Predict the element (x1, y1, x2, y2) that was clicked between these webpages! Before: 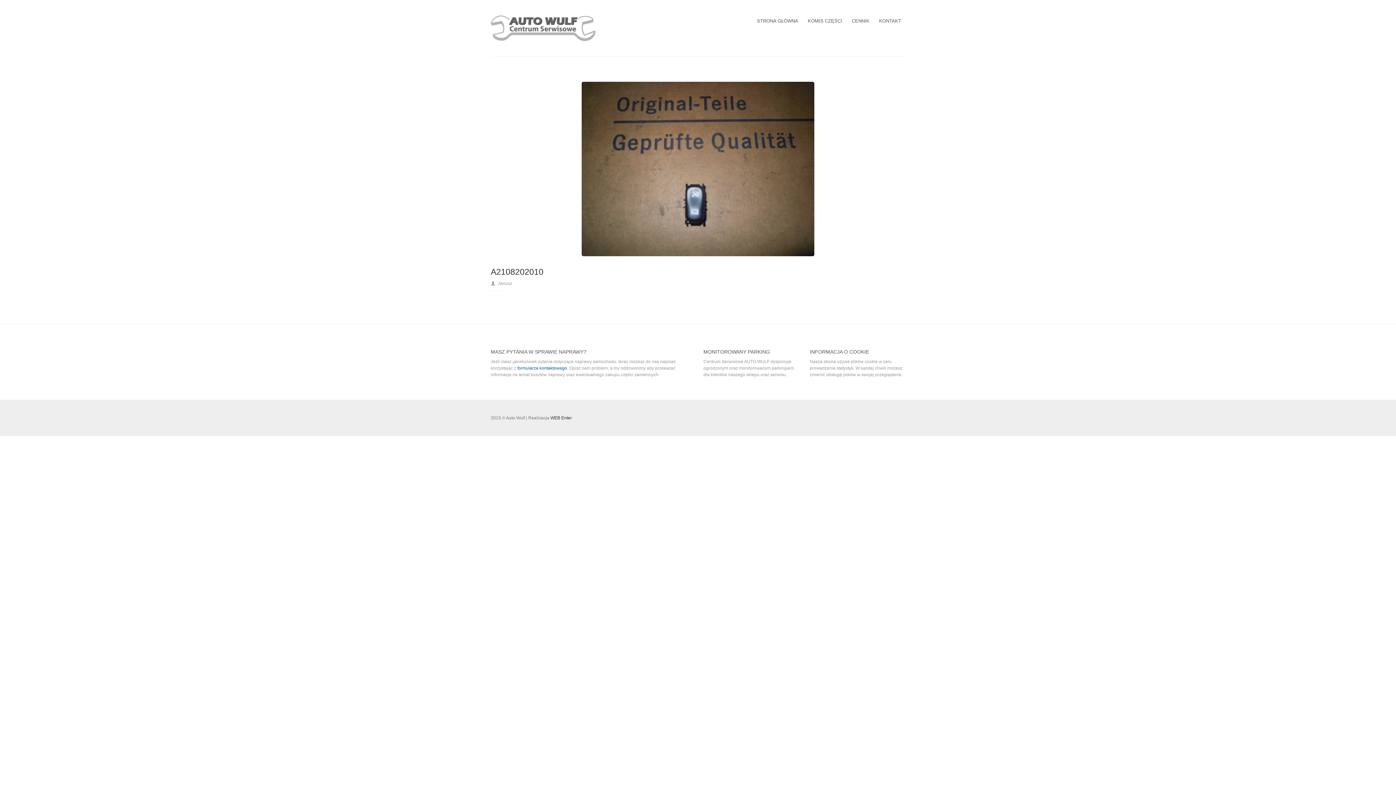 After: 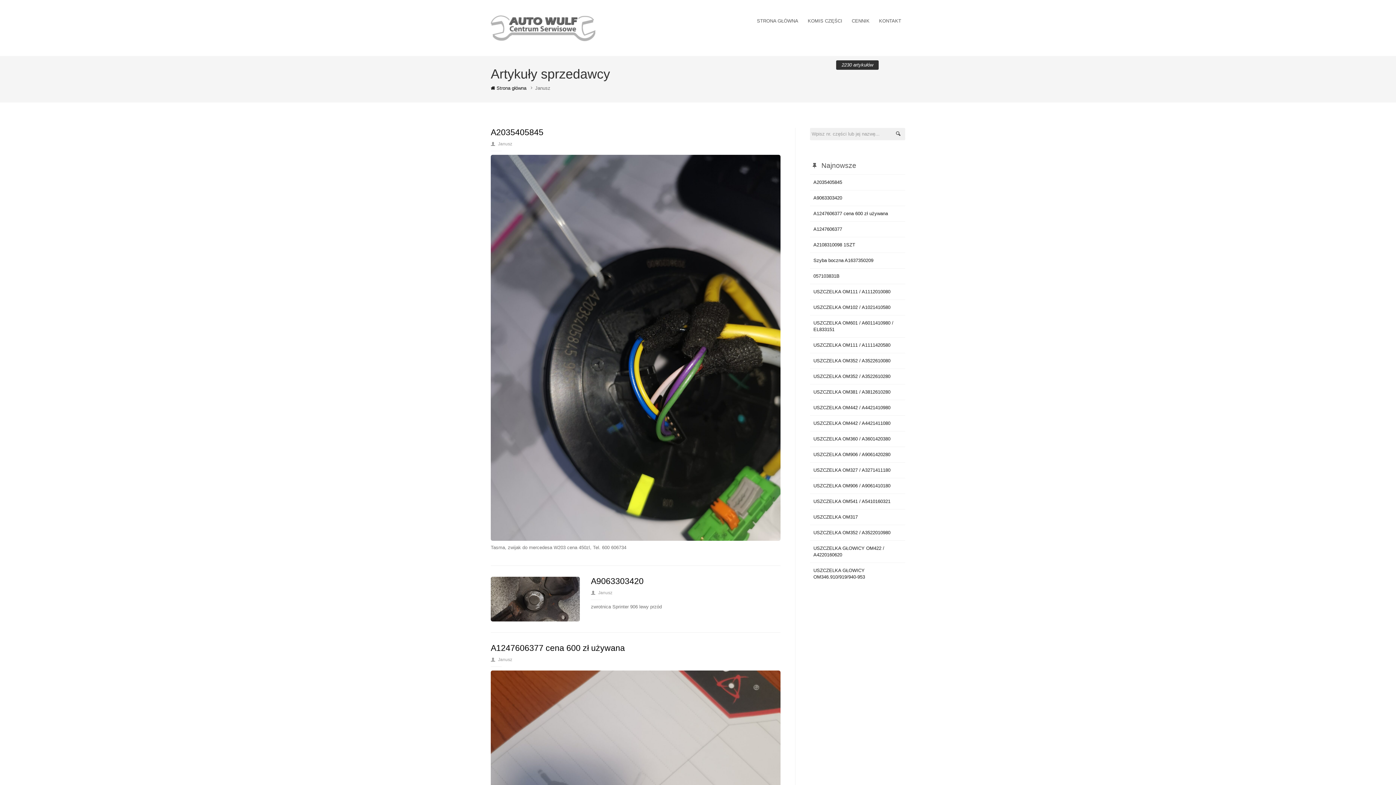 Action: bbox: (490, 281, 512, 286) label: Janusz